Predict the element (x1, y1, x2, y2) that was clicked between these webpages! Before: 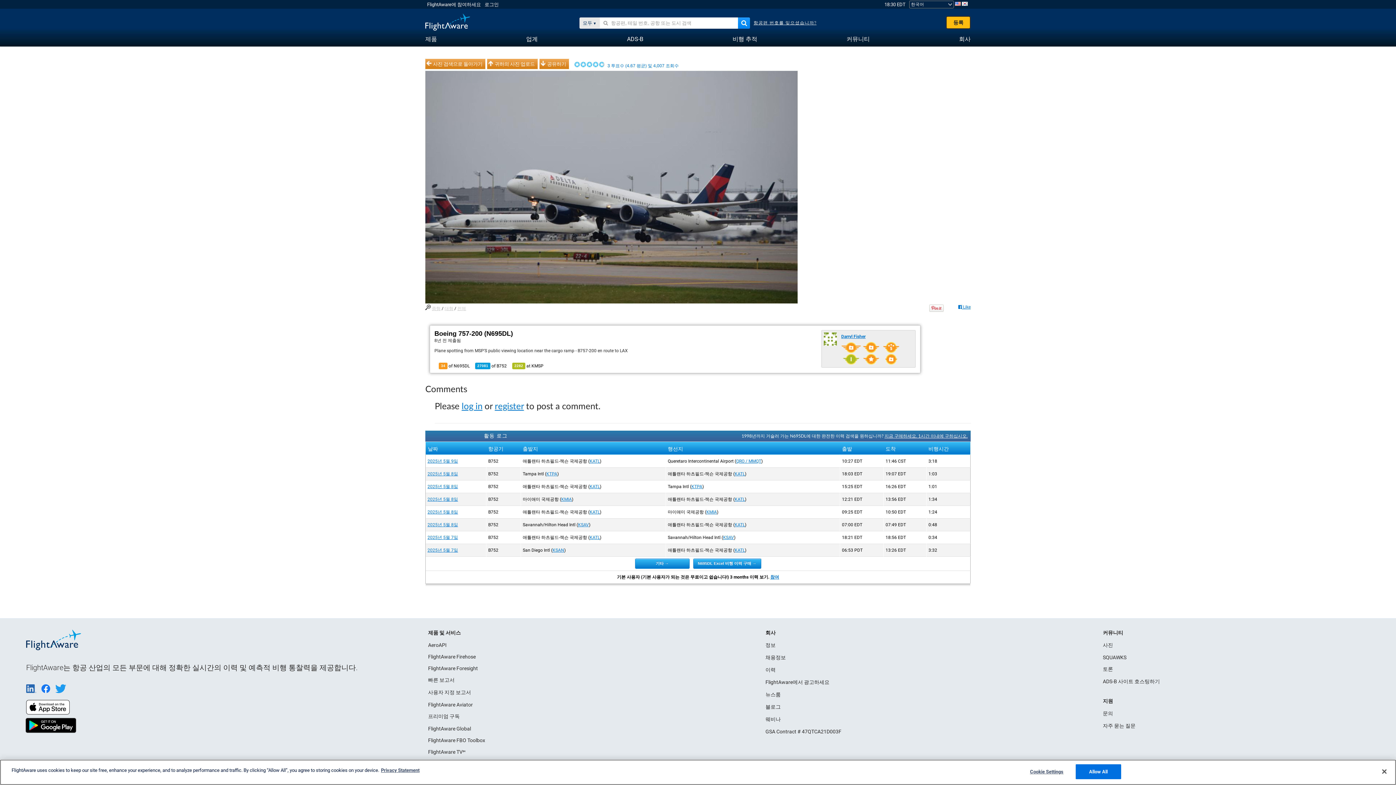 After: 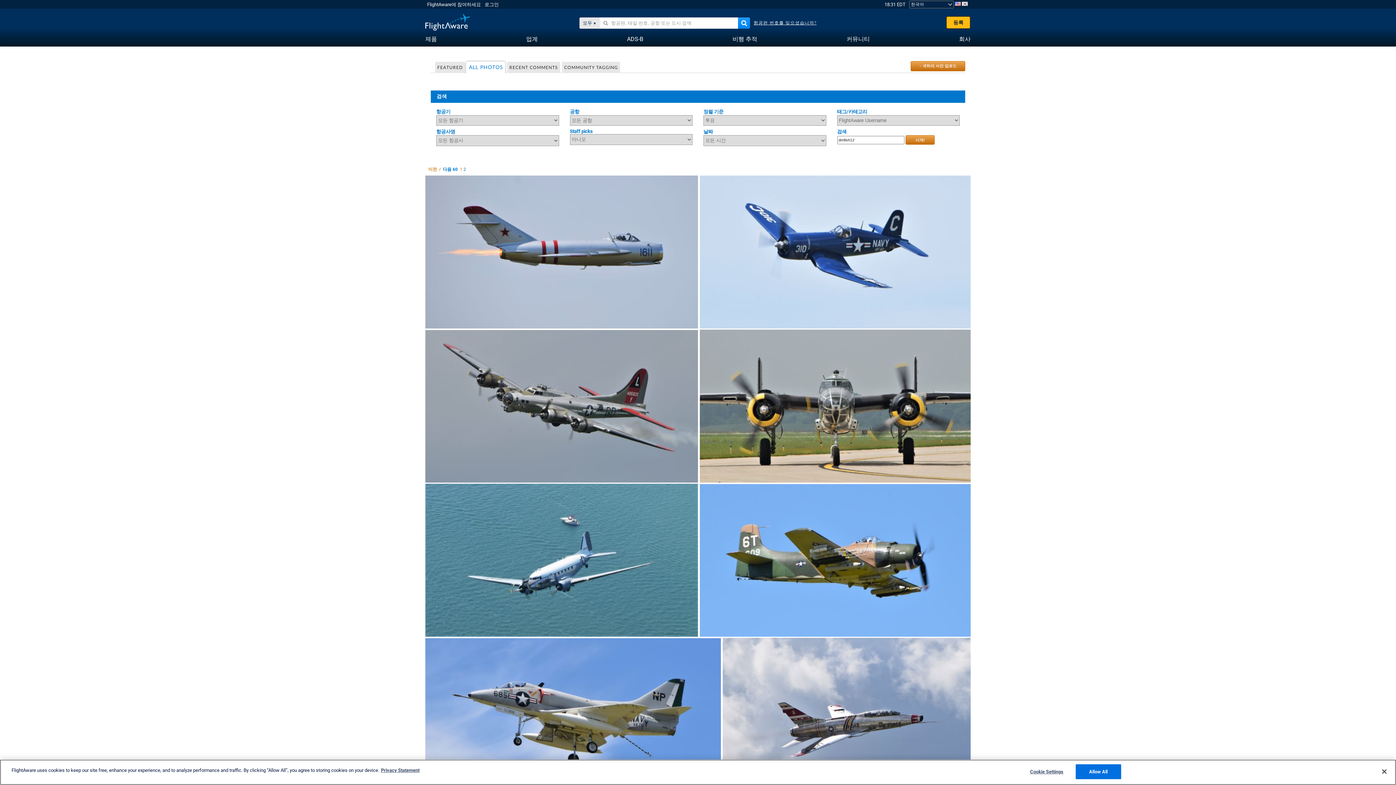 Action: bbox: (426, 60, 485, 70) label: 사진 검색으로 돌아가기